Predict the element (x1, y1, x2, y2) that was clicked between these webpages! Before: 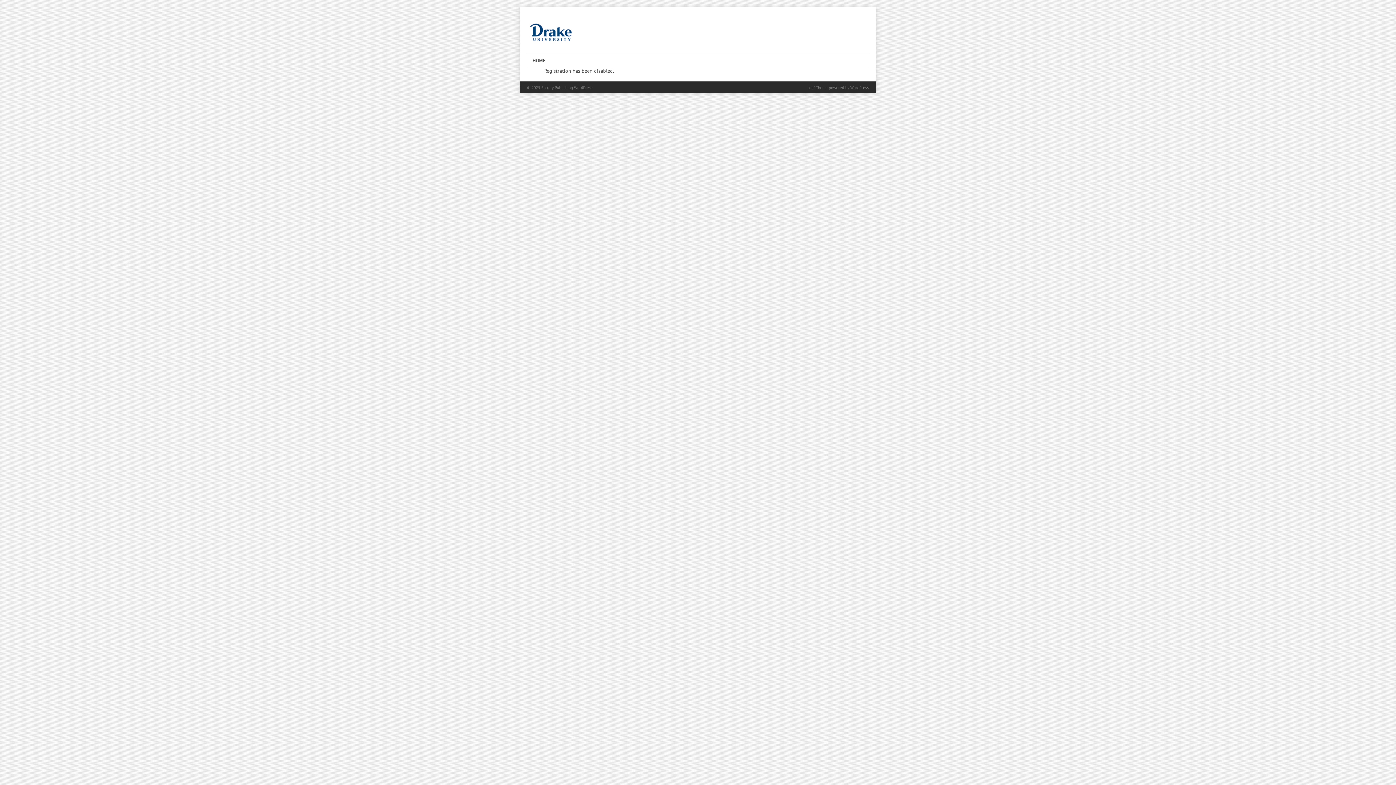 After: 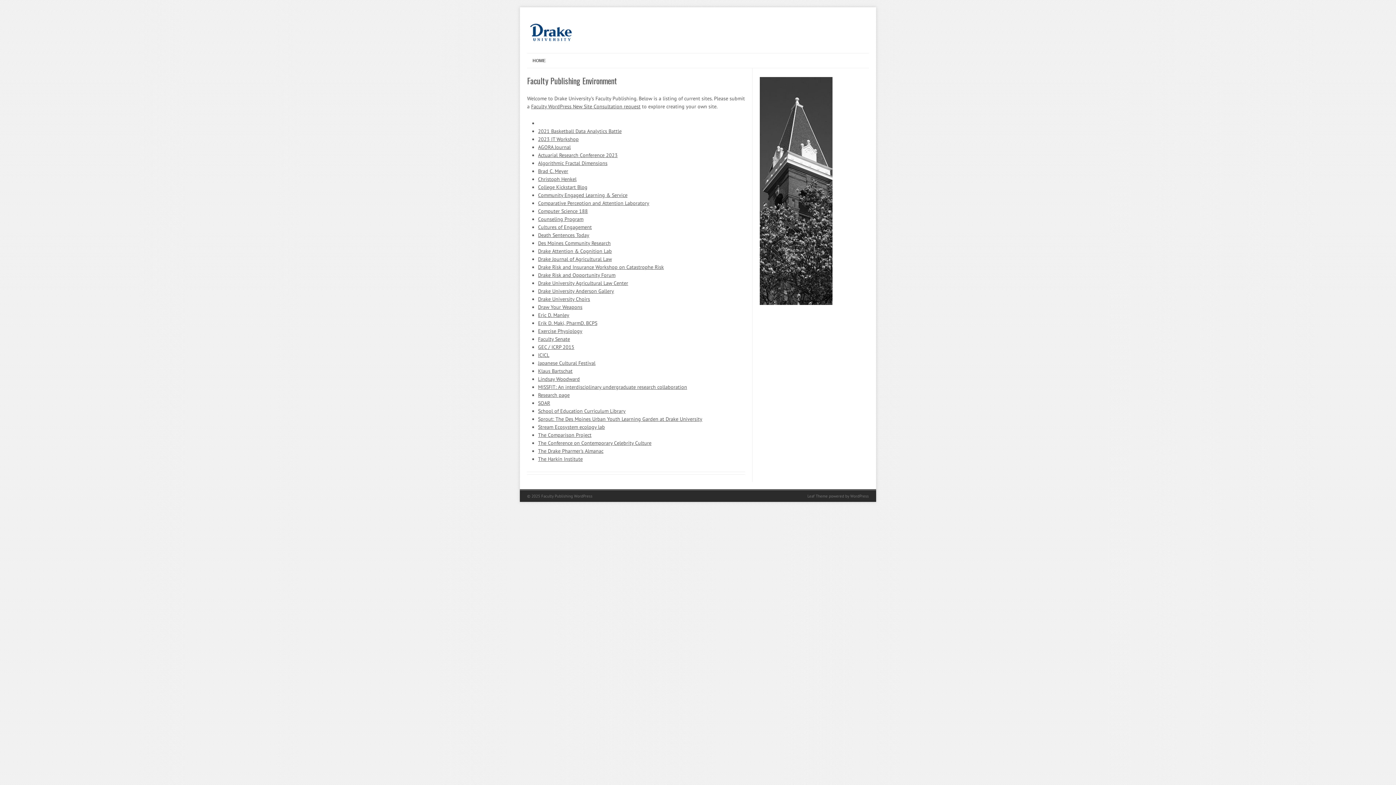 Action: bbox: (527, 43, 636, 50)